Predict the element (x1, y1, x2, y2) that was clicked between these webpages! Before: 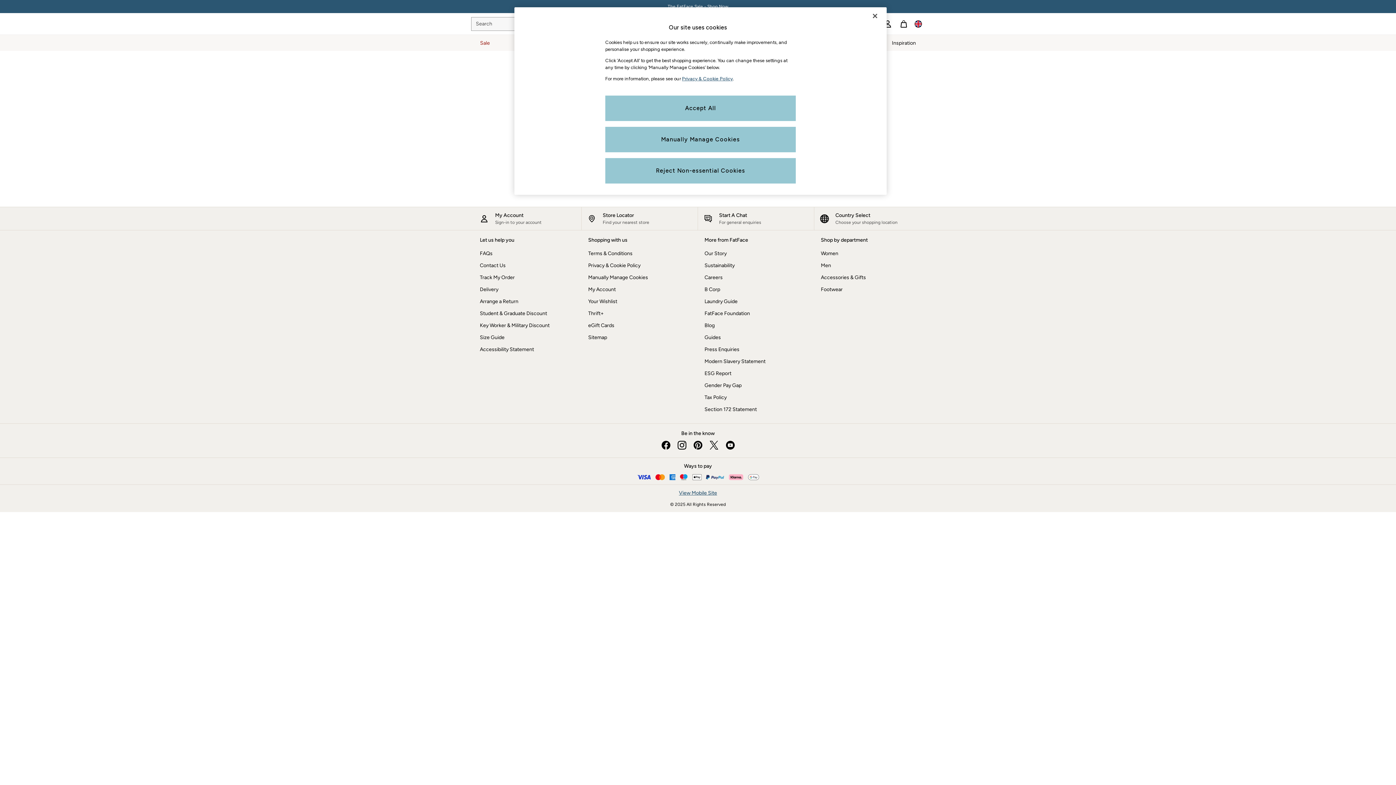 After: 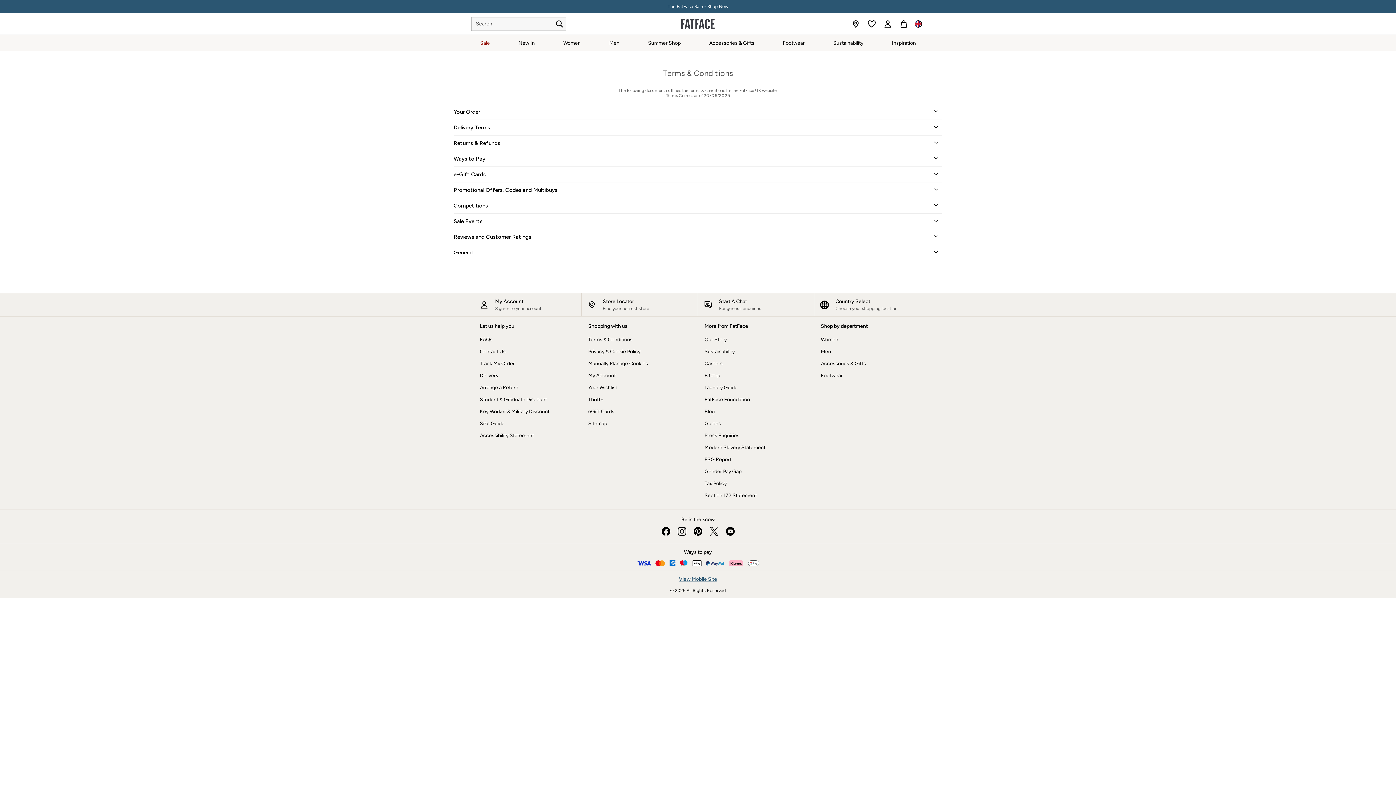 Action: bbox: (588, 249, 691, 257) label: Terms & Conditions